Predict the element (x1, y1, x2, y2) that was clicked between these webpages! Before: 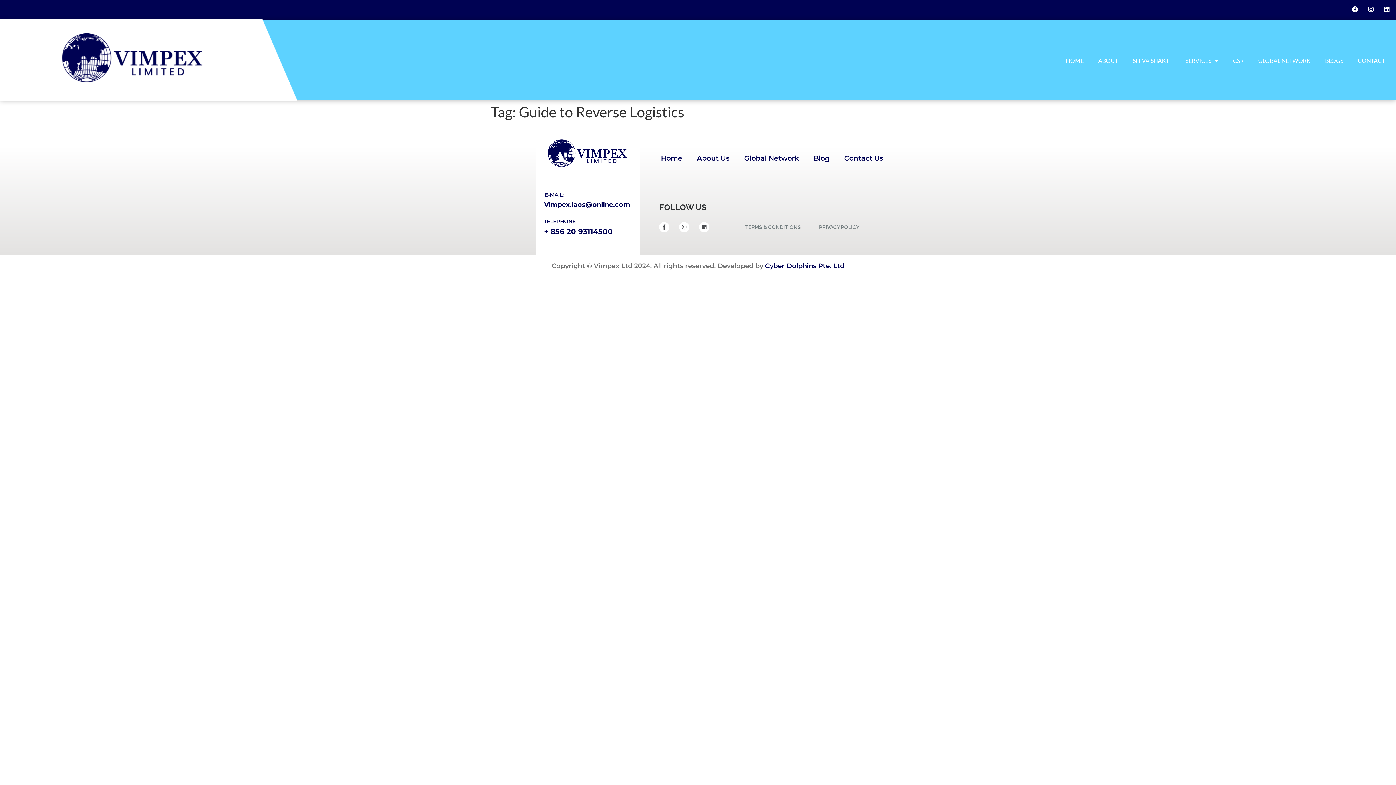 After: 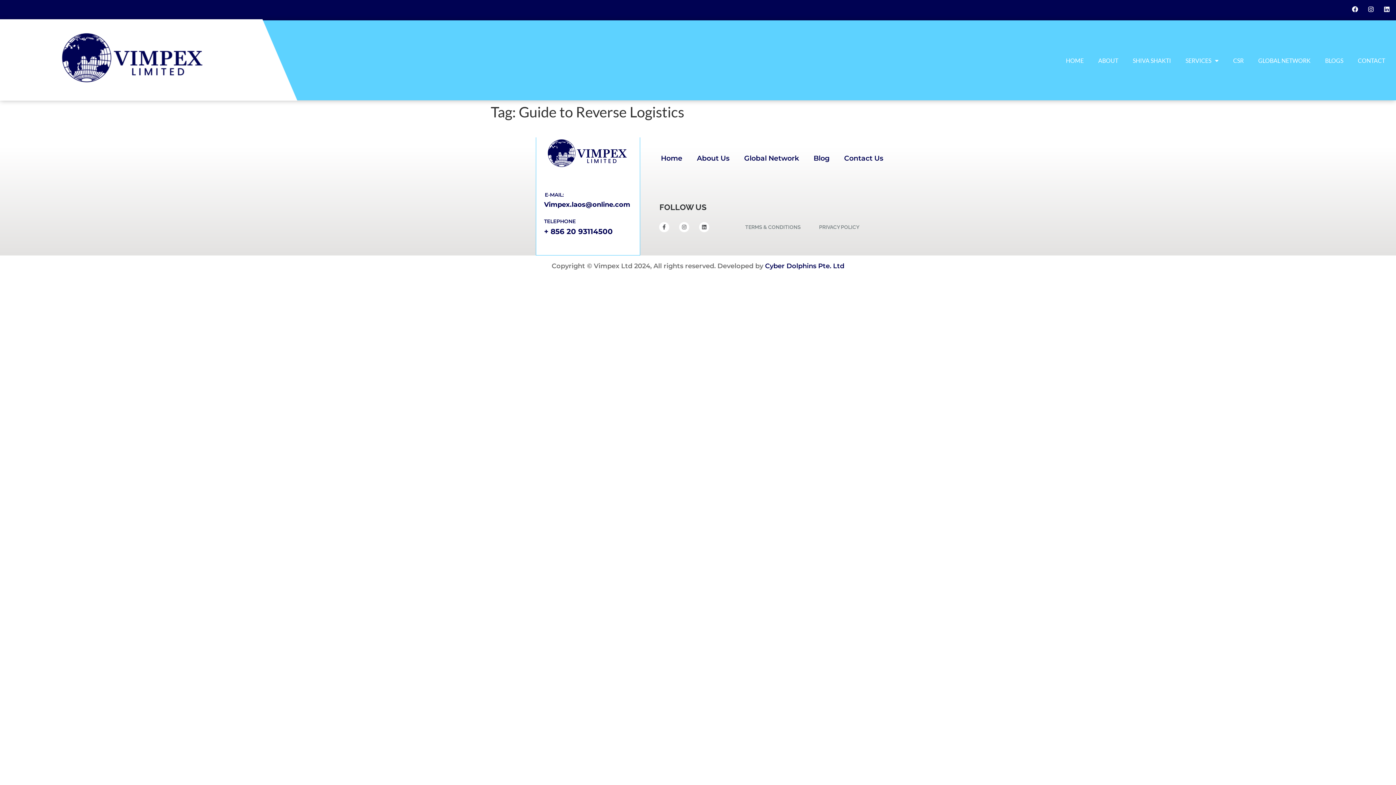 Action: label: + 856 20 93114500 bbox: (544, 227, 612, 236)